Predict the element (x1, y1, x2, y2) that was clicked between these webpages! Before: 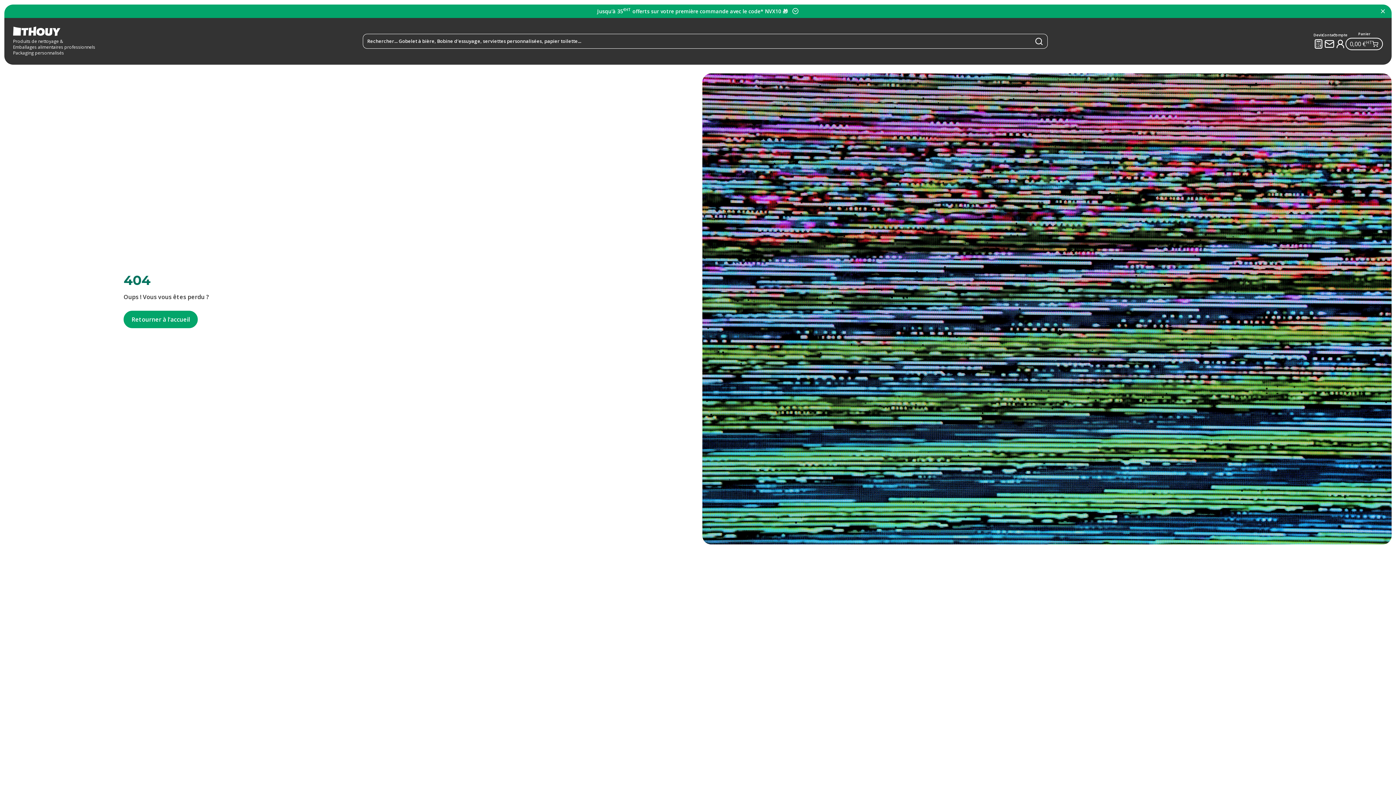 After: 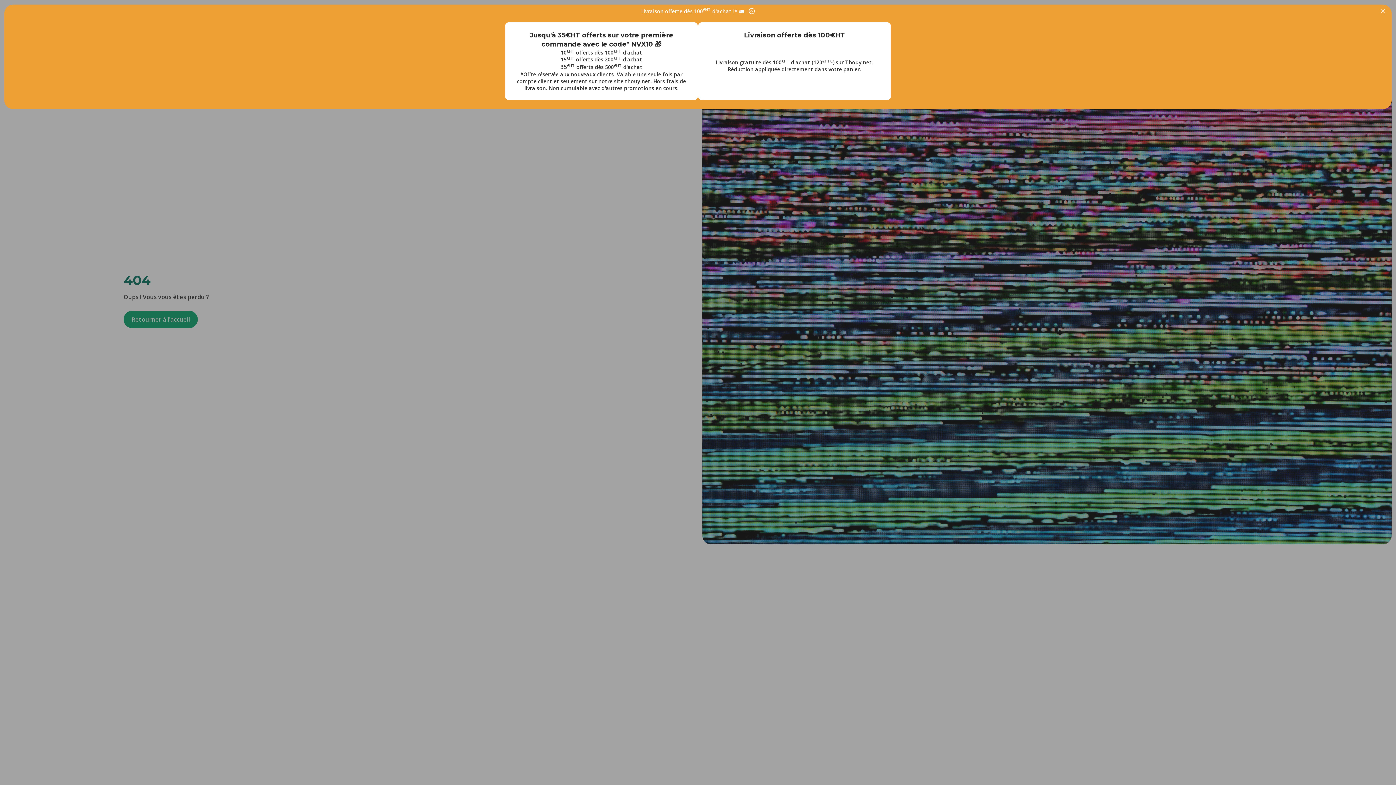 Action: bbox: (792, 6, 798, 13)